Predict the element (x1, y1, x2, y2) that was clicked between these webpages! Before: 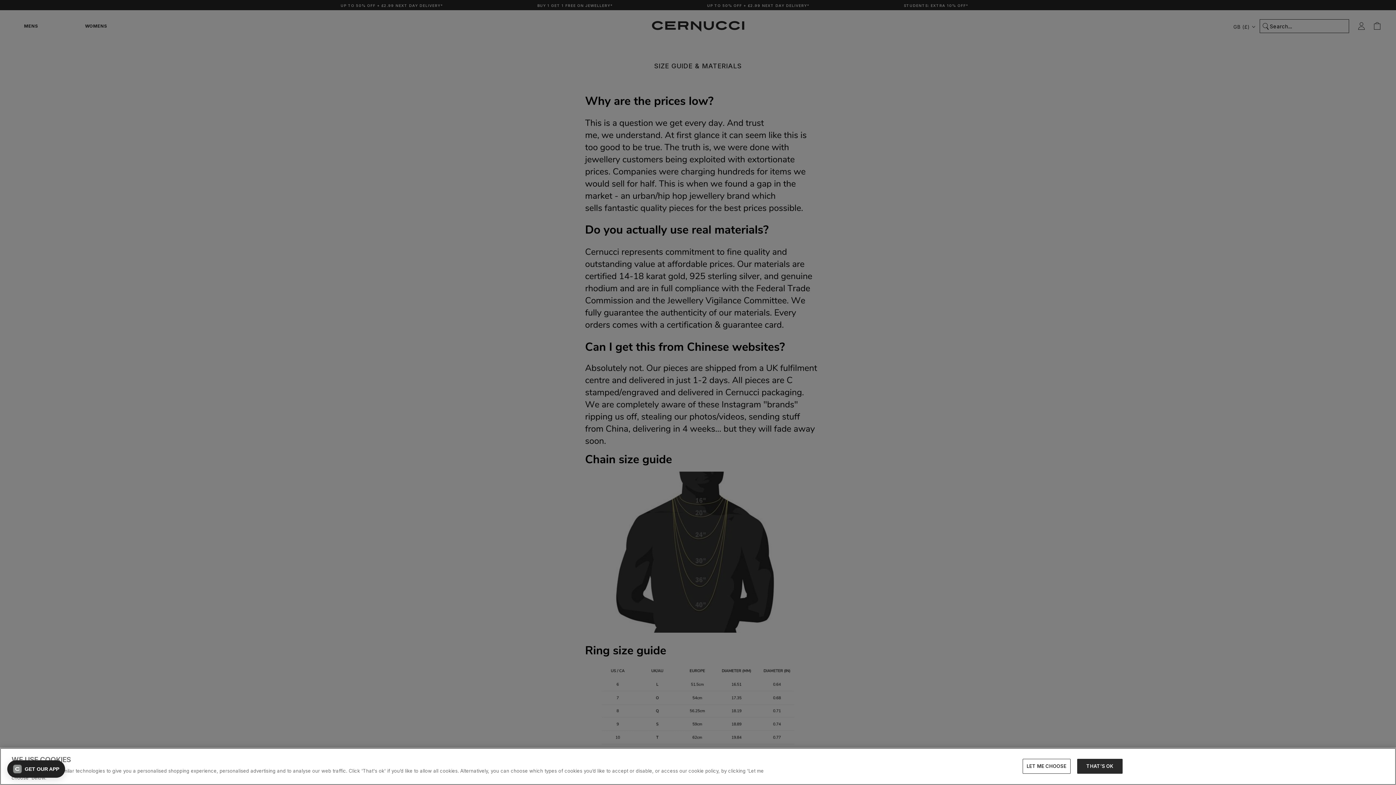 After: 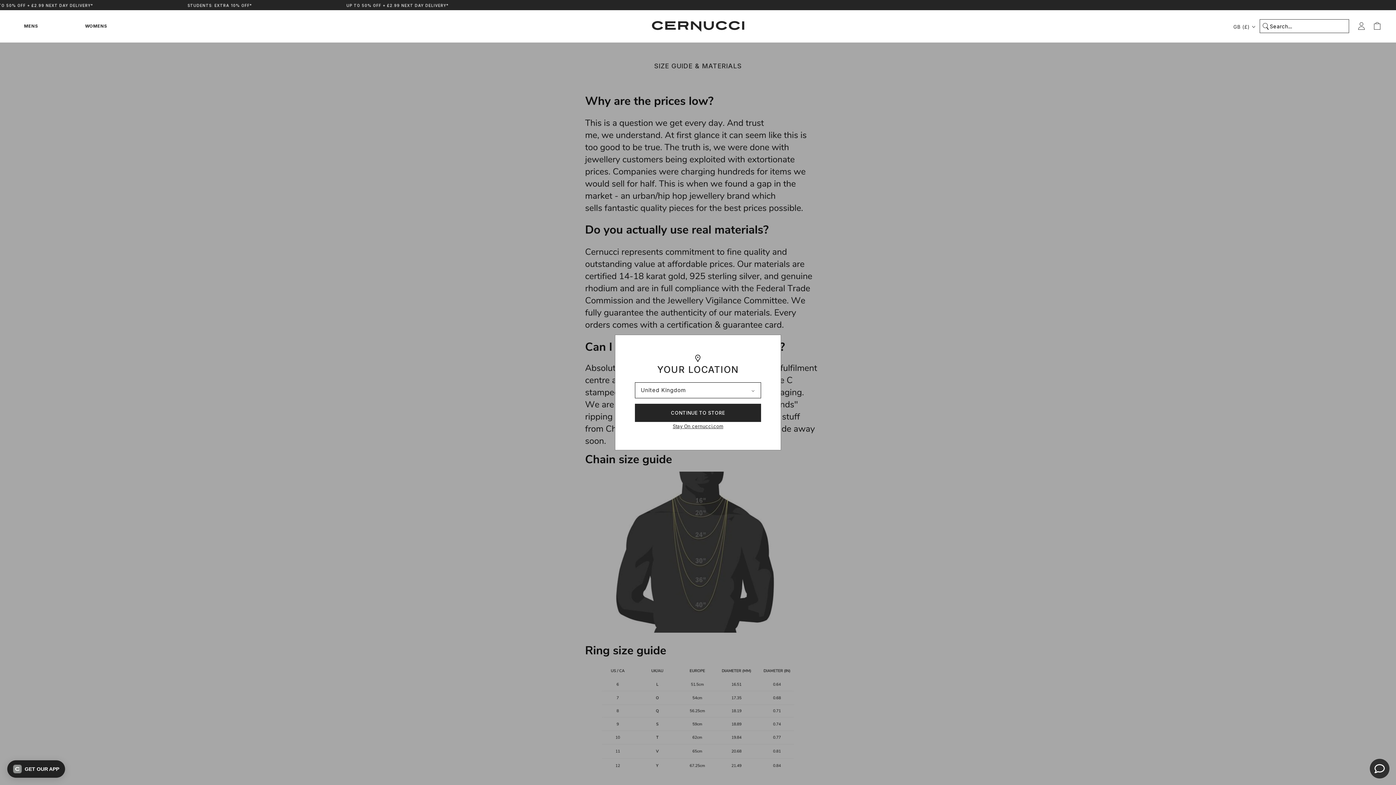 Action: bbox: (1077, 759, 1122, 774) label: THAT’S OK